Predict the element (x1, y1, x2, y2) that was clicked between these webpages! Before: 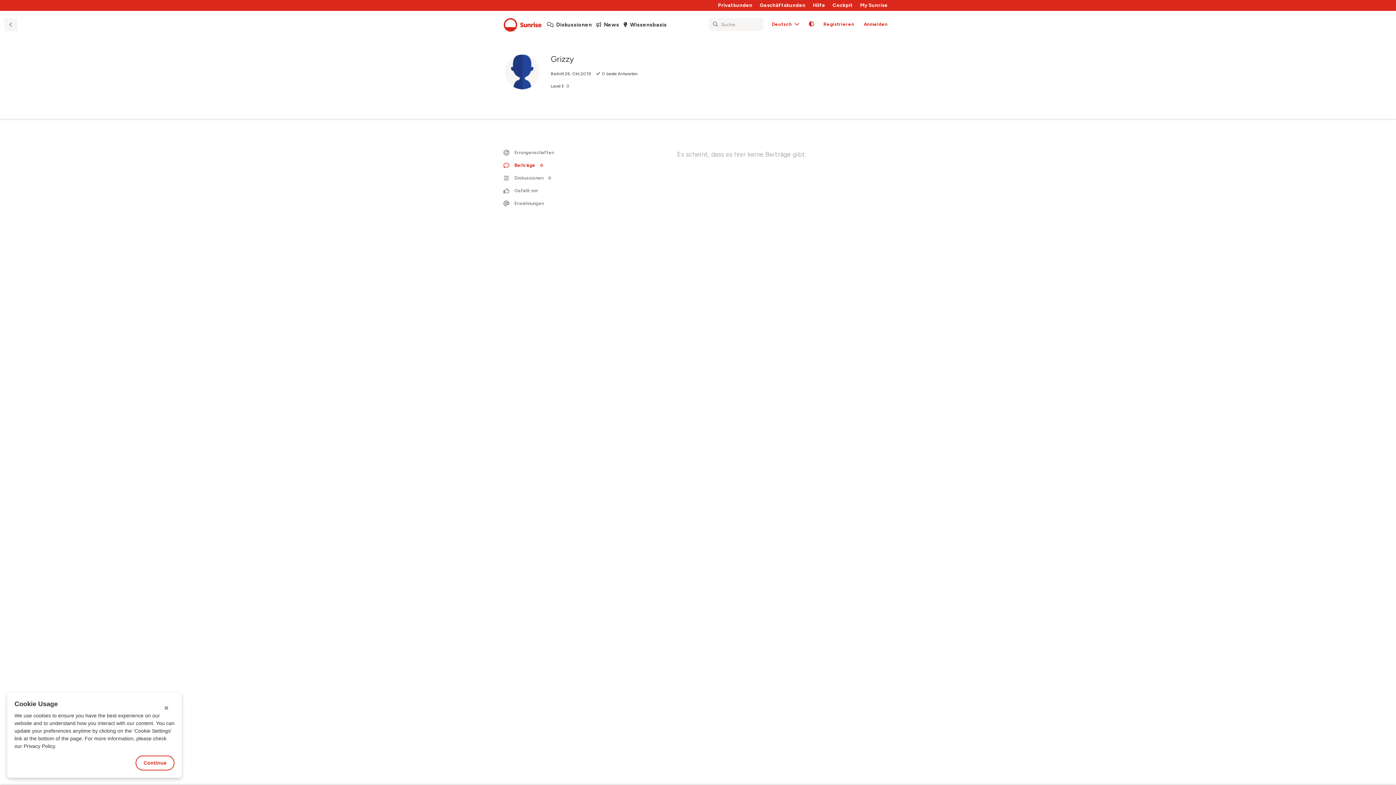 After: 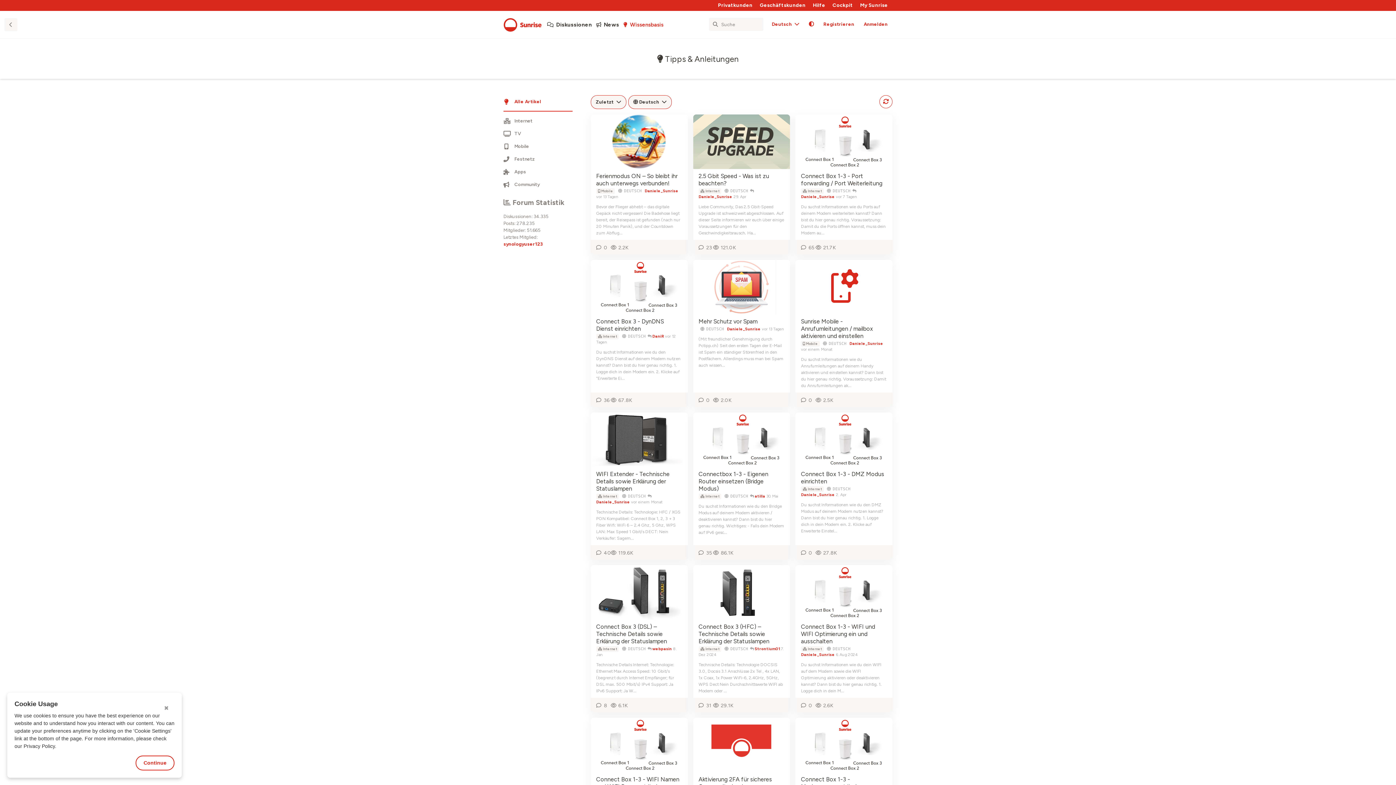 Action: label: Wissensbasis bbox: (623, 15, 671, 33)